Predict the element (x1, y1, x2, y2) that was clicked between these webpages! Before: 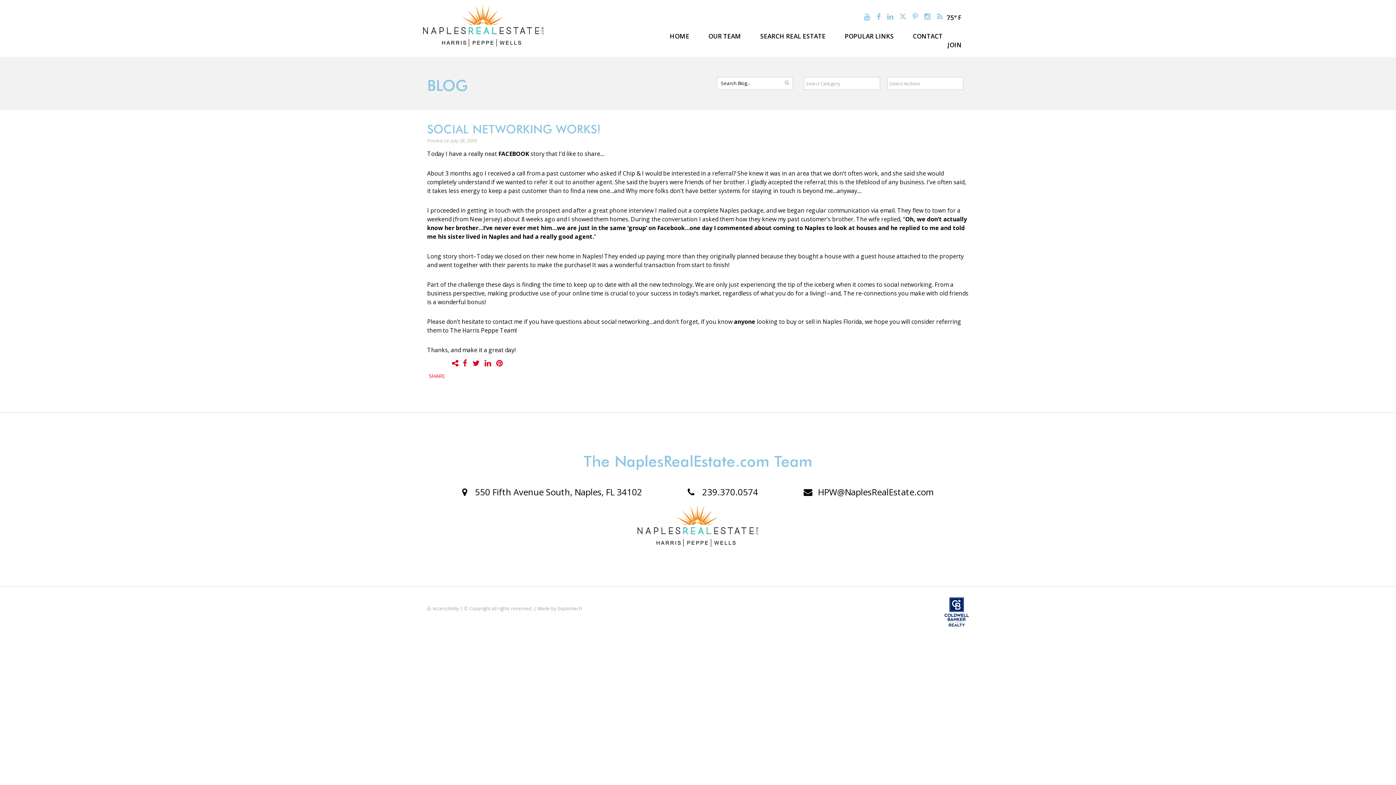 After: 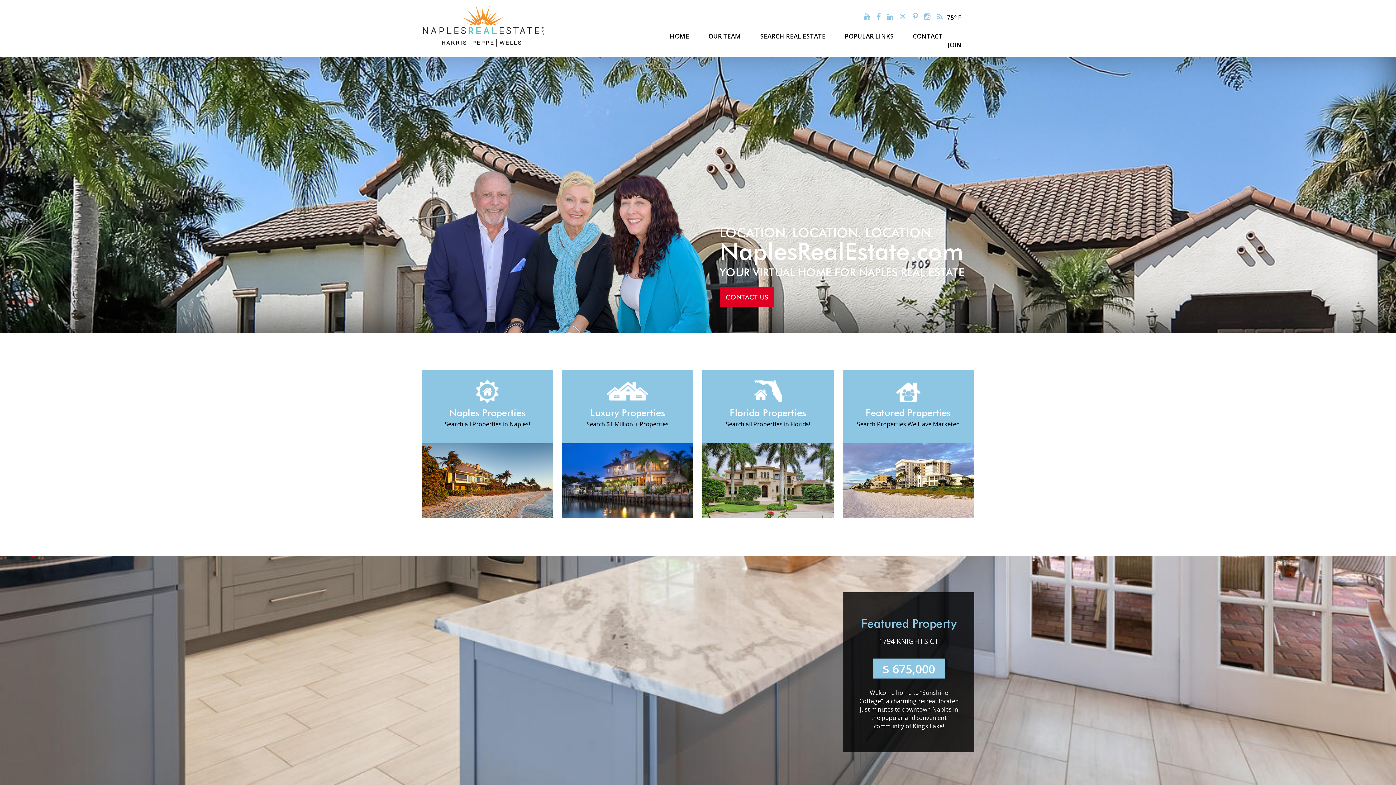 Action: bbox: (421, 15, 551, 33)